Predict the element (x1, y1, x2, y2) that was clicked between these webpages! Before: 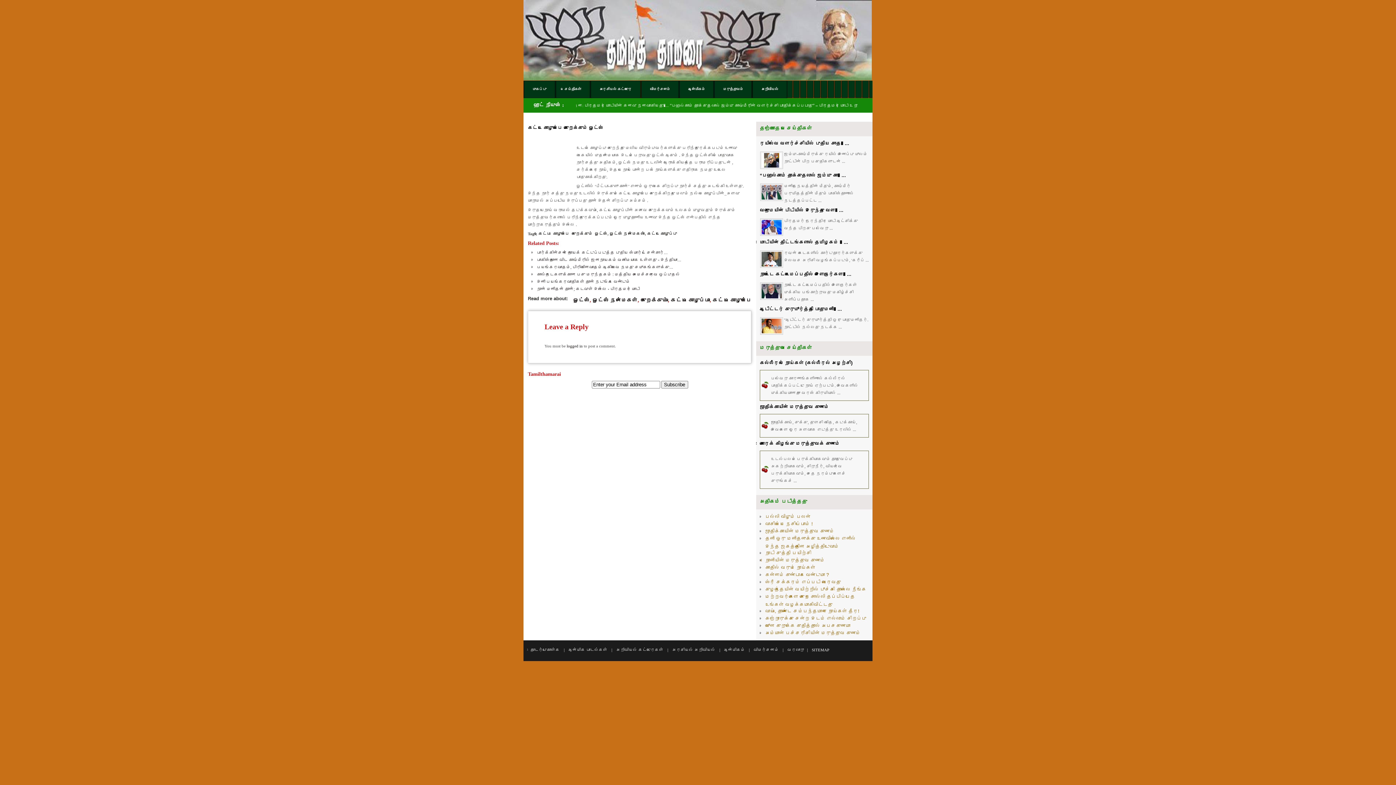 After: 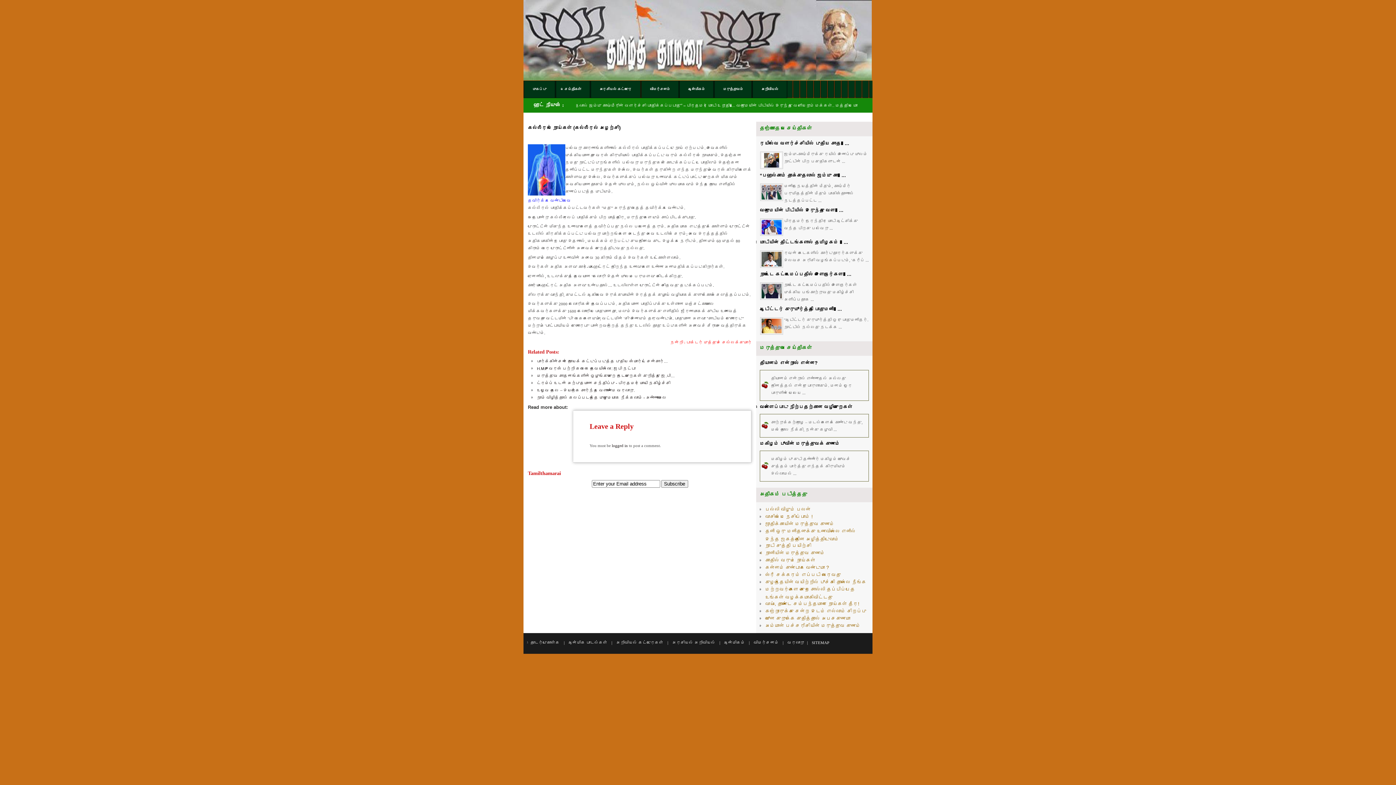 Action: bbox: (760, 360, 852, 366) label: கல்லீரல் நோய்கள் (கல்லீரல் அழற்சி)